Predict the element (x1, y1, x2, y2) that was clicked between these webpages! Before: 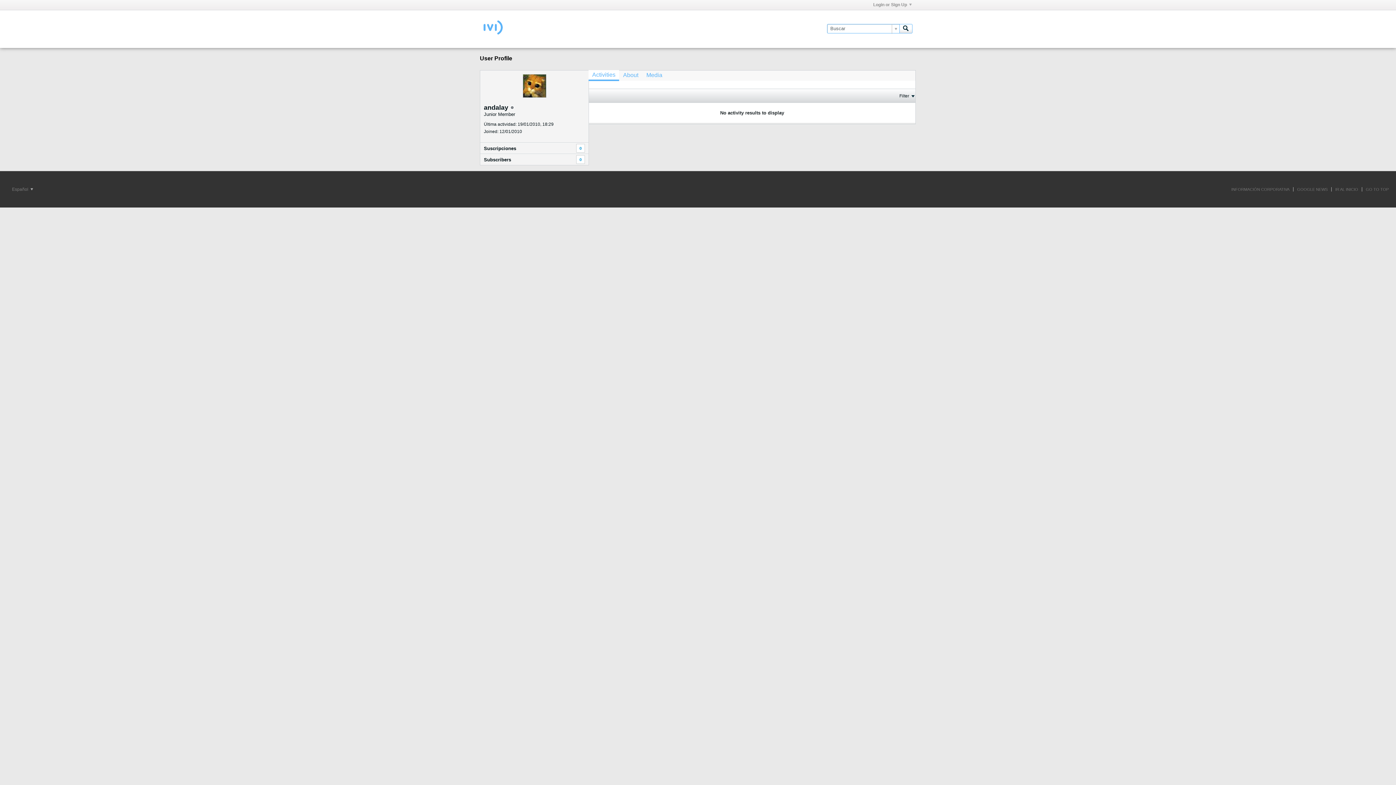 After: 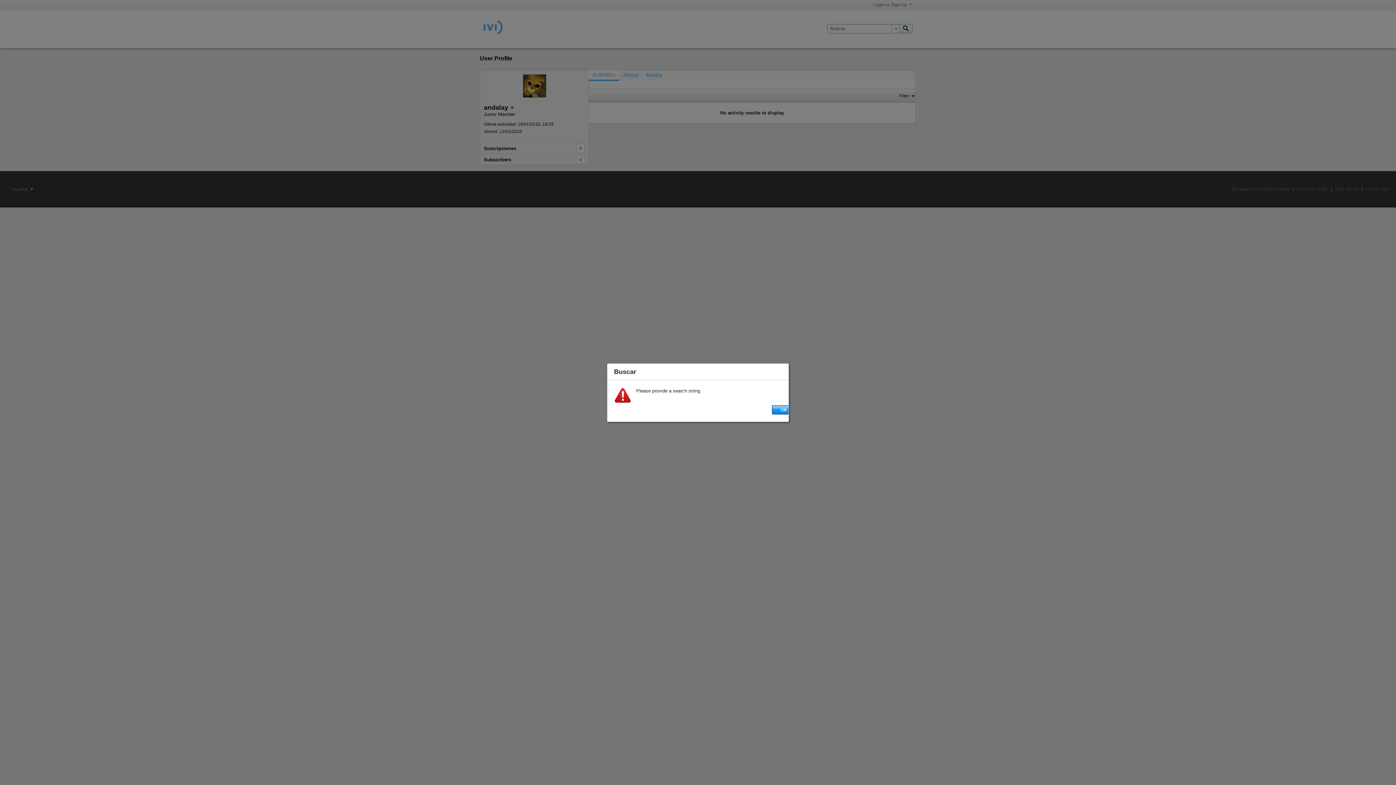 Action: bbox: (899, 24, 912, 33)